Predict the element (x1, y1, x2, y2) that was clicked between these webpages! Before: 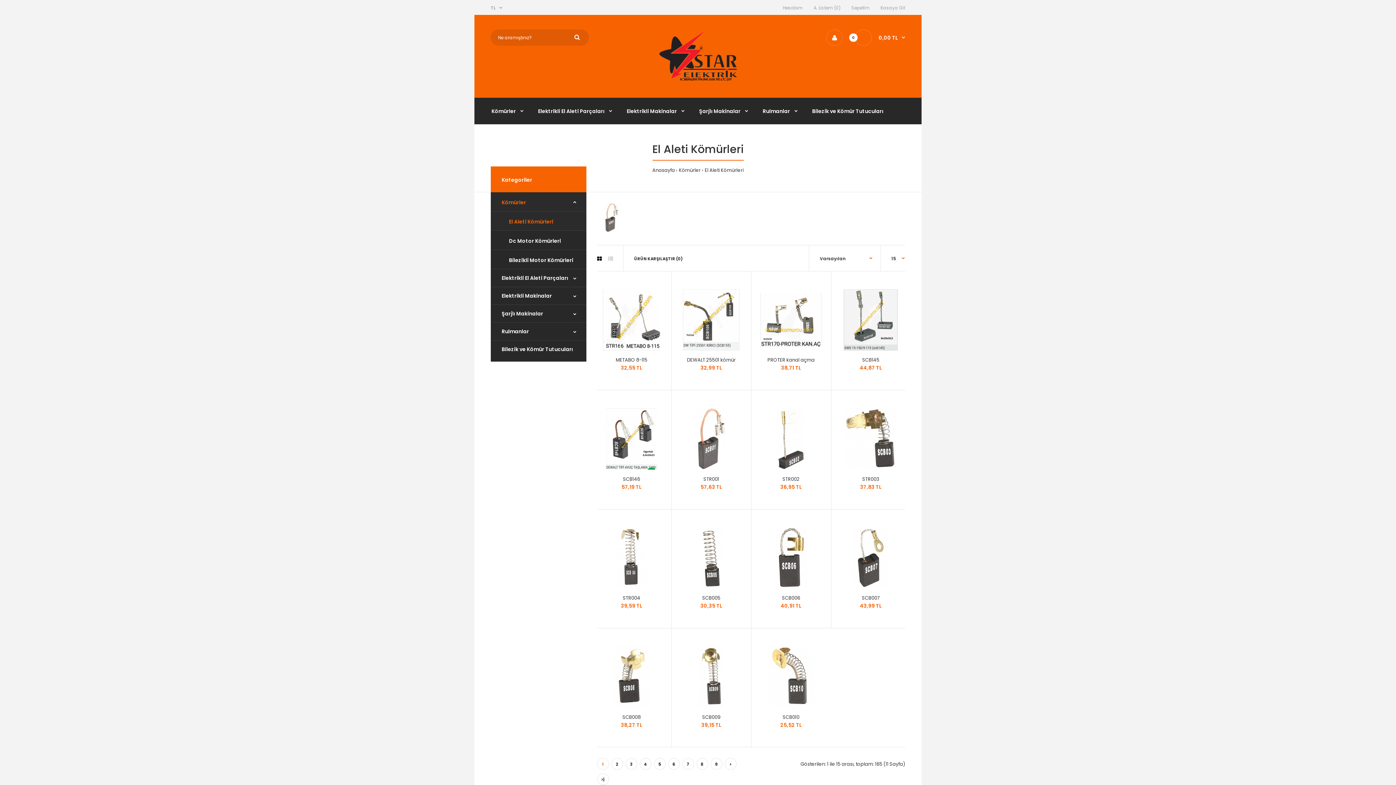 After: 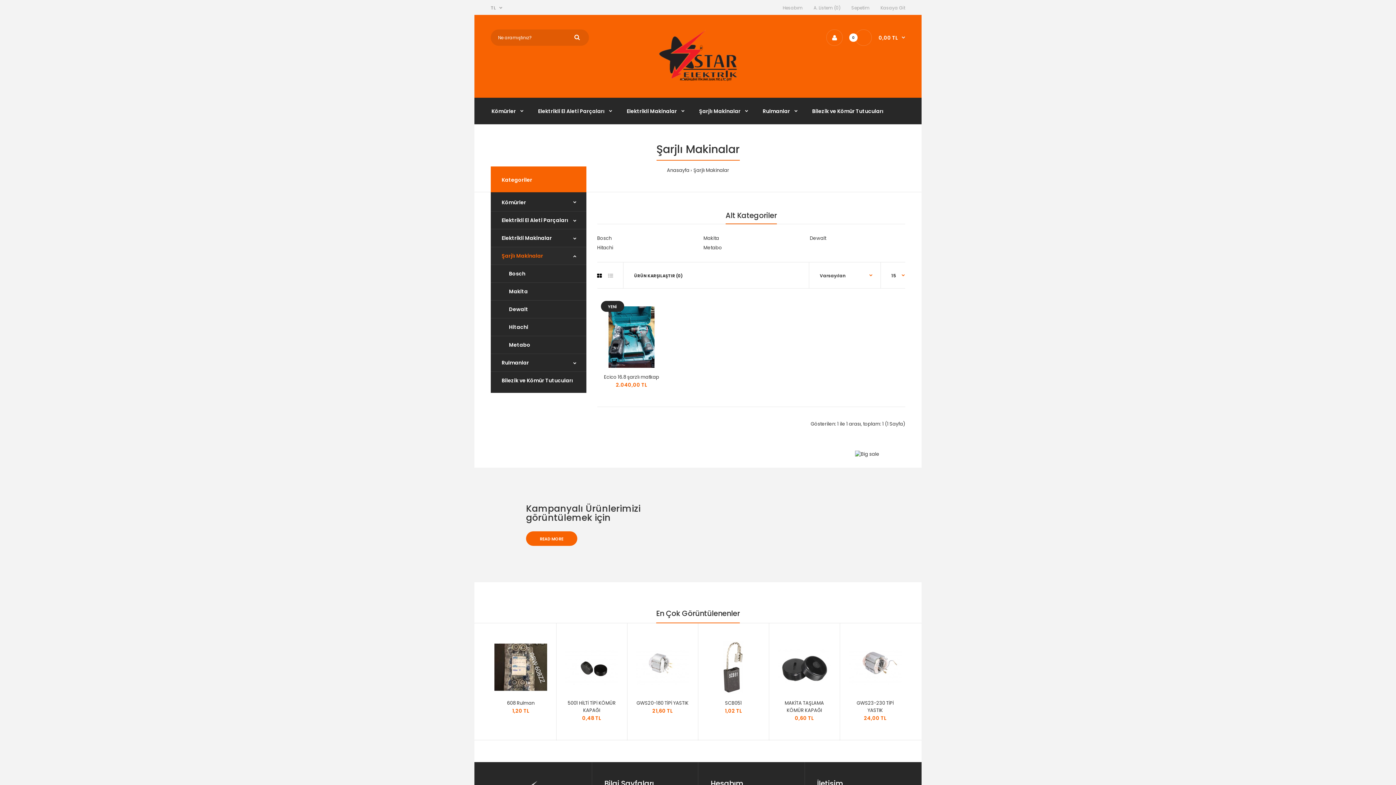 Action: label: Şarjlı Makinalar bbox: (490, 305, 586, 322)